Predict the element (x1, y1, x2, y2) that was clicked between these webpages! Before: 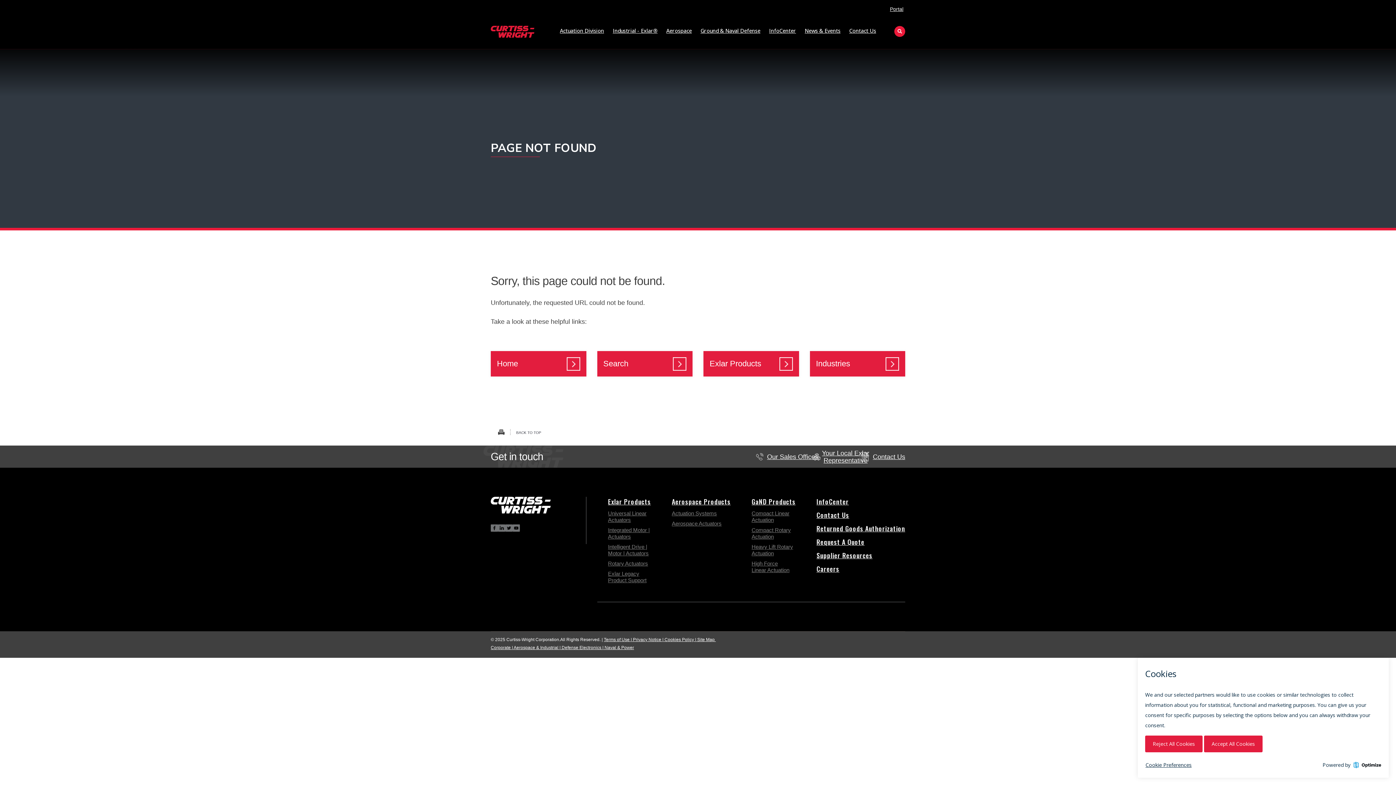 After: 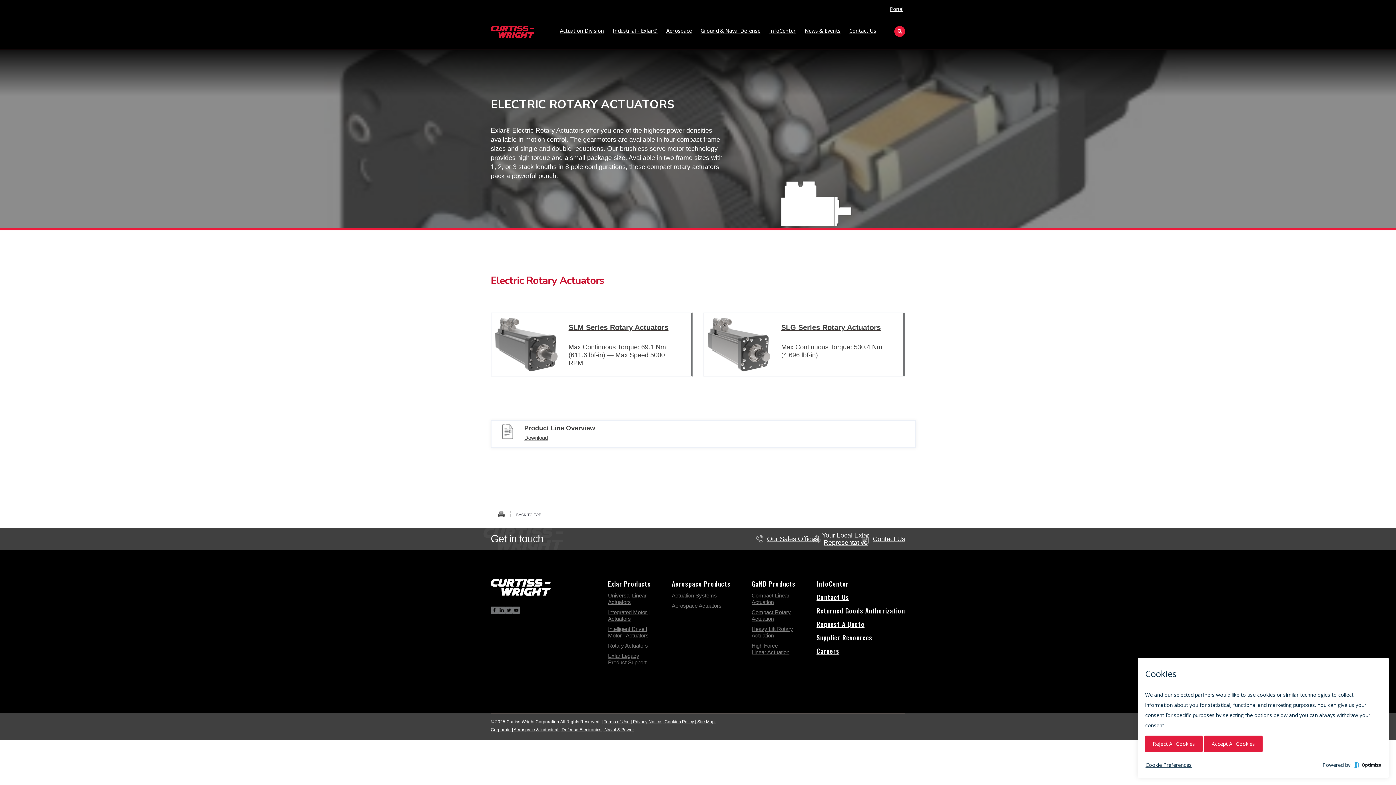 Action: bbox: (608, 560, 650, 570) label: ﻿Rotary Actuators